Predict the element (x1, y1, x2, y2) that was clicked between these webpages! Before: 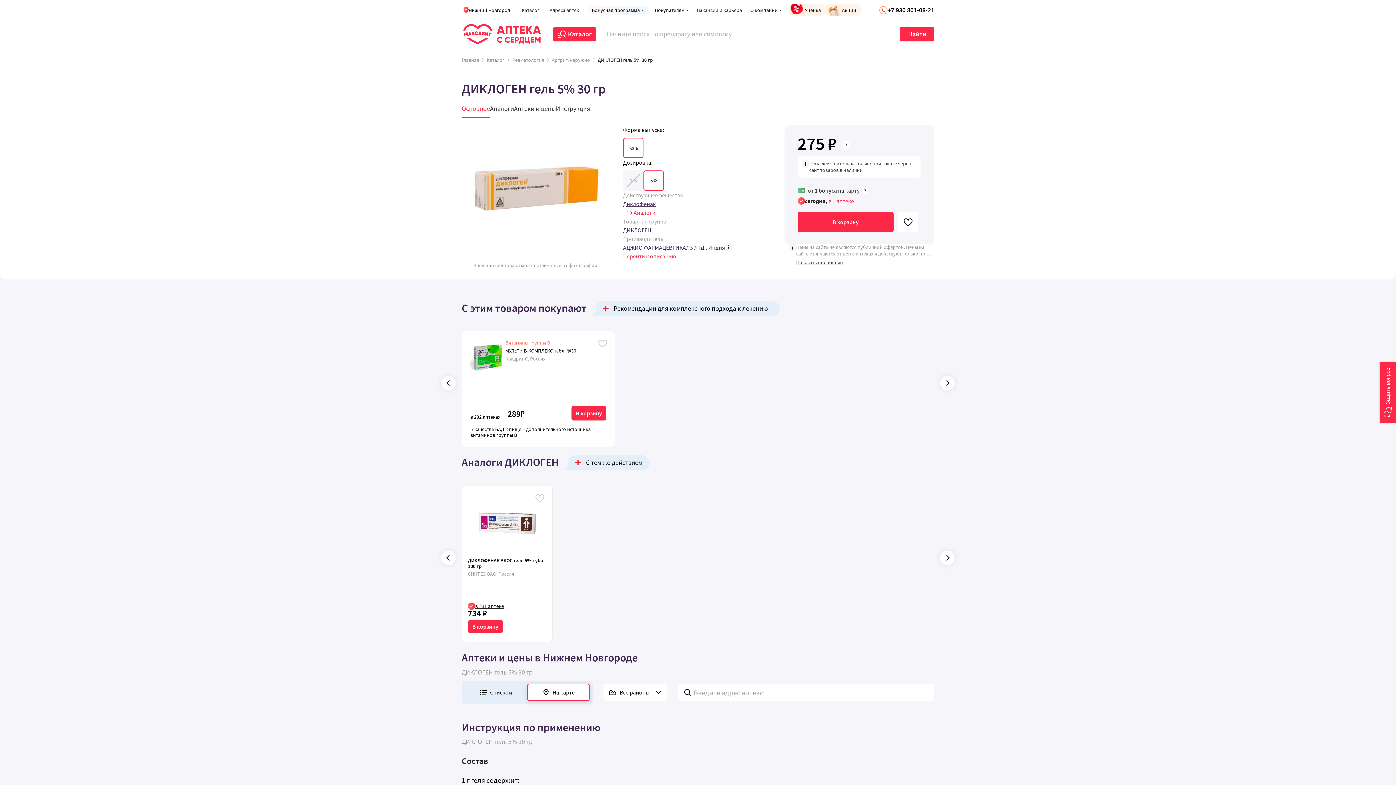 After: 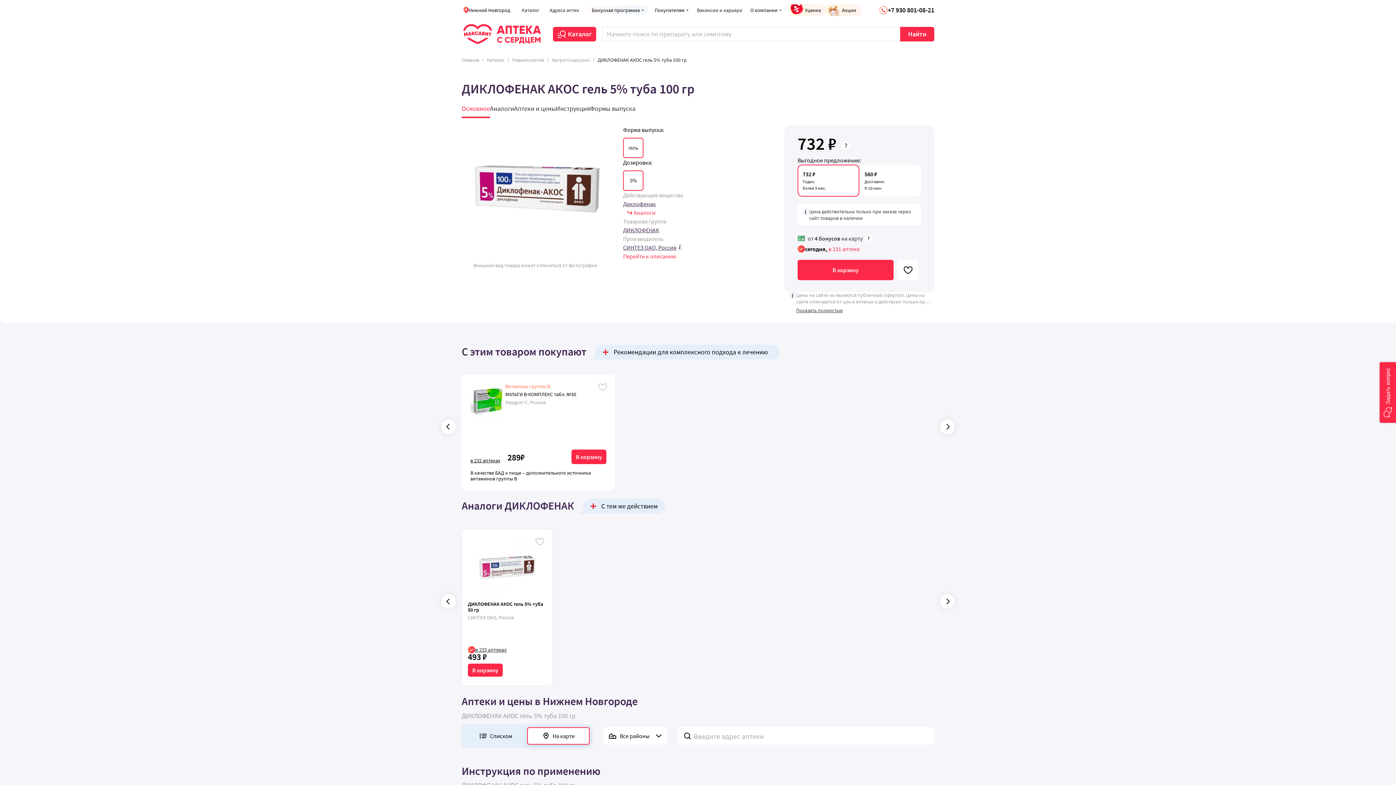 Action: bbox: (468, 557, 546, 569) label: ДИКЛОФЕНАК АКОС гель 5% туба 100 гр